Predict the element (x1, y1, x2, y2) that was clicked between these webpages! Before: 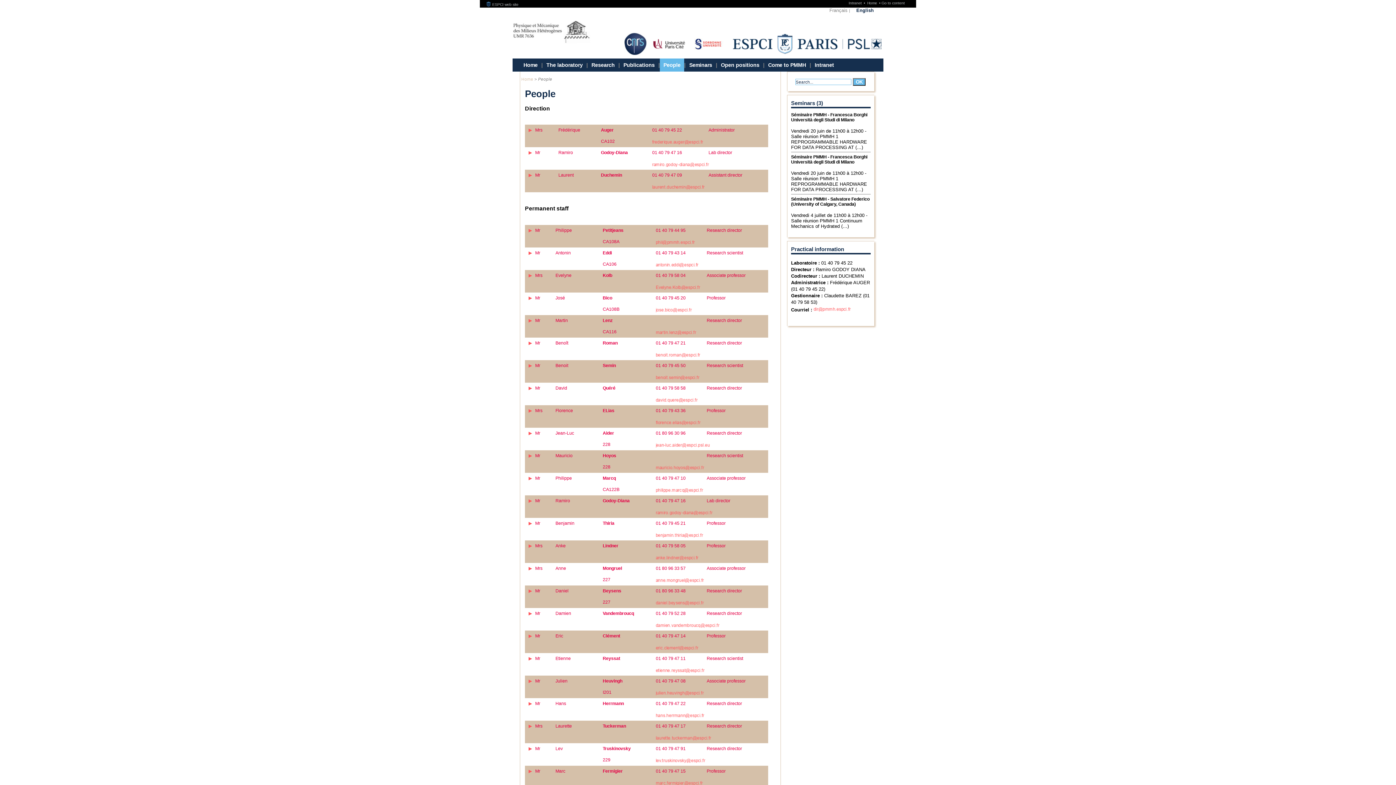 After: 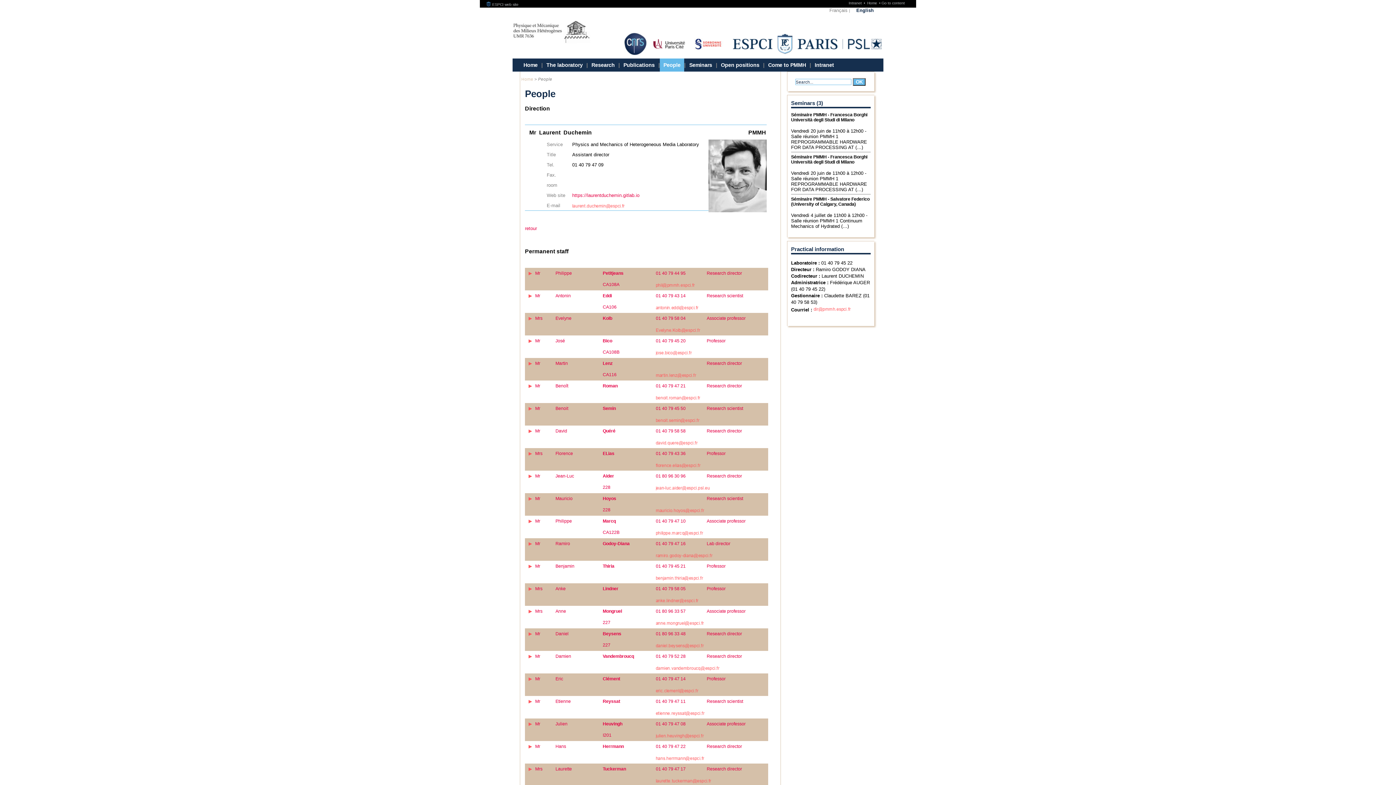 Action: bbox: (601, 172, 622, 177) label: Duchemin